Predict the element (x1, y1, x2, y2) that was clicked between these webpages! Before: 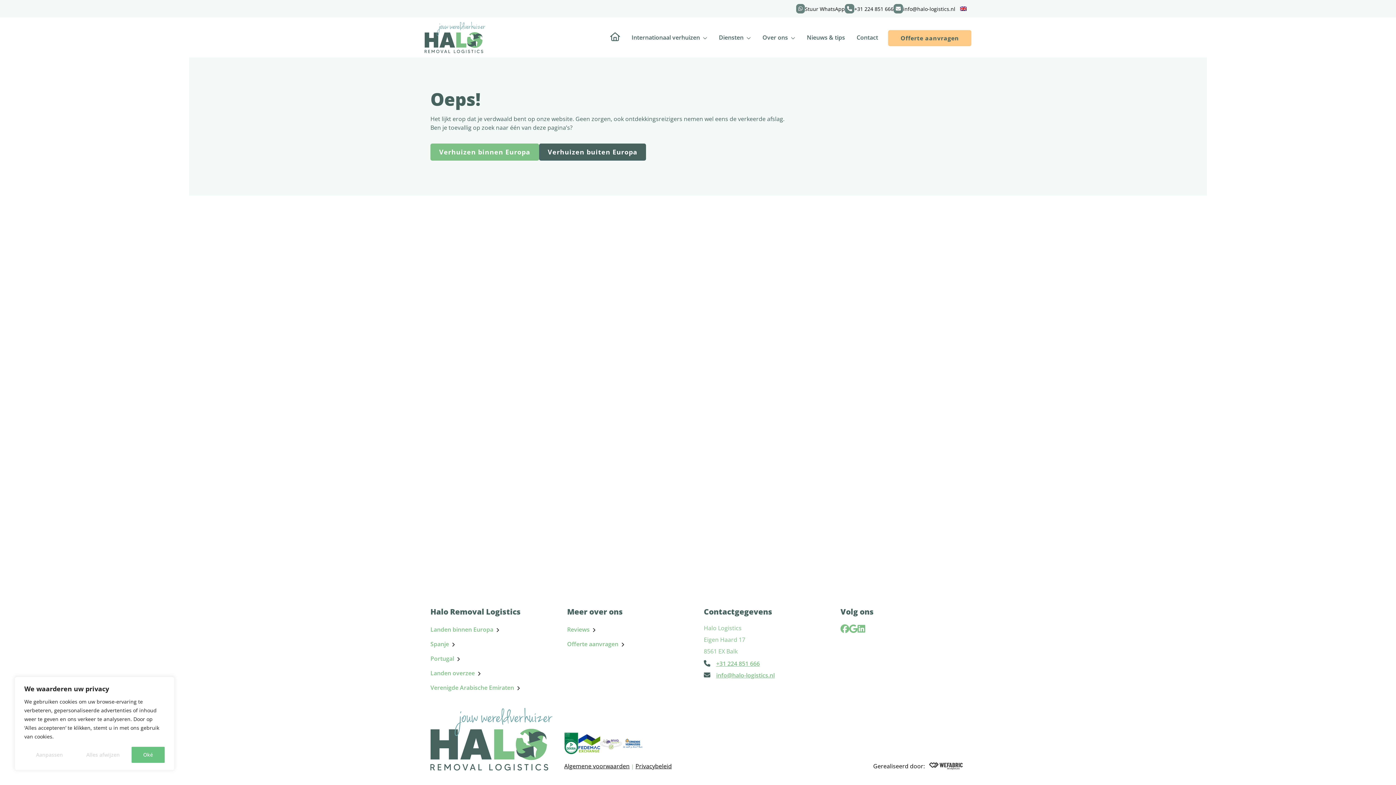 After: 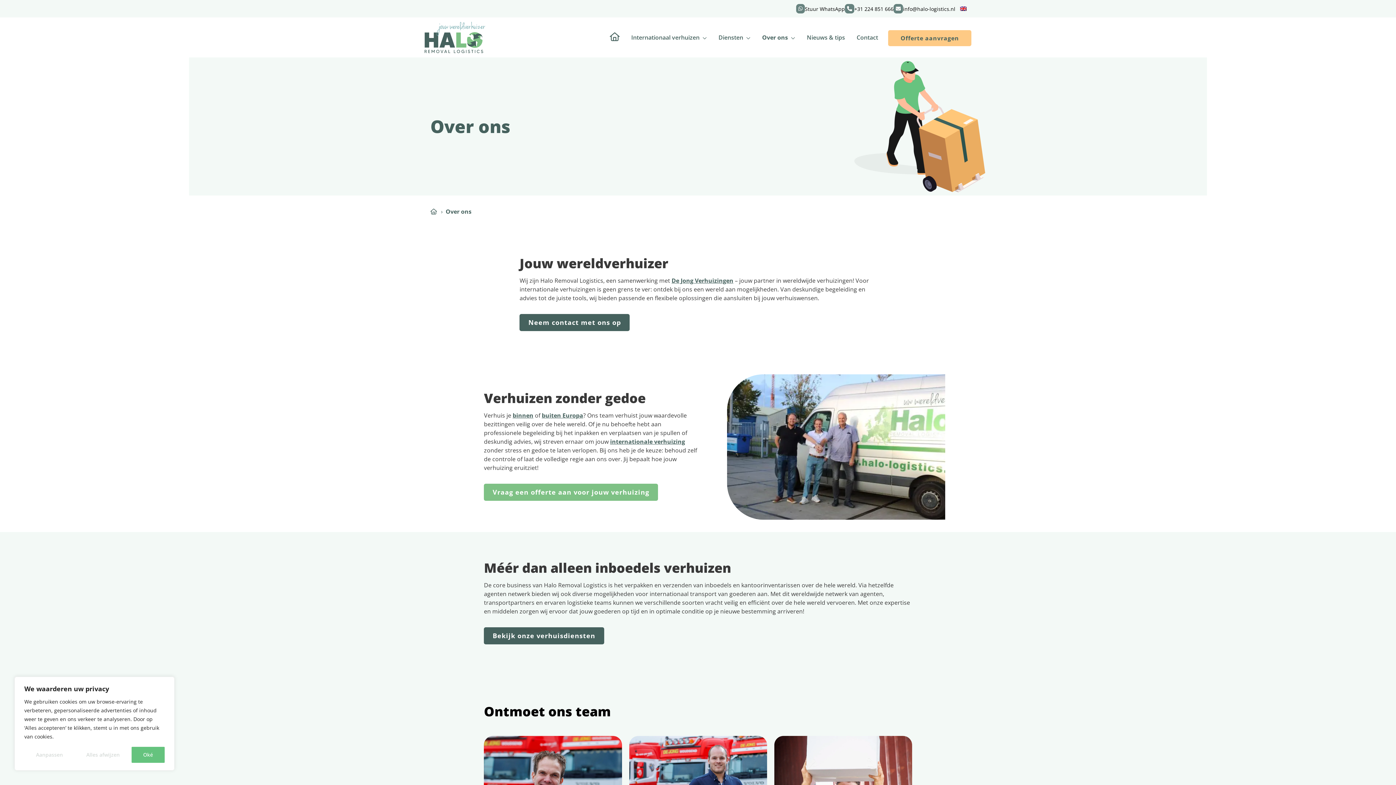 Action: label: Over ons bbox: (762, 33, 788, 41)